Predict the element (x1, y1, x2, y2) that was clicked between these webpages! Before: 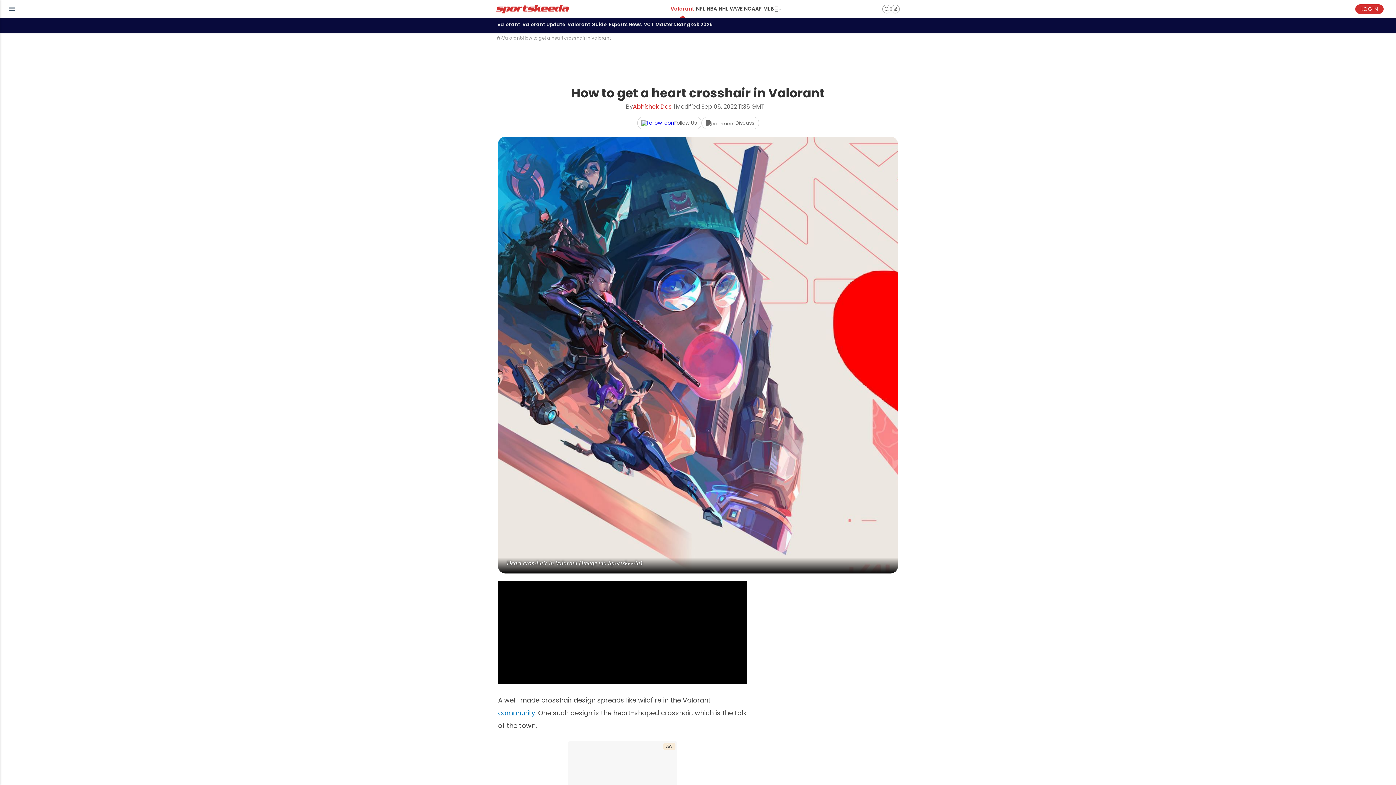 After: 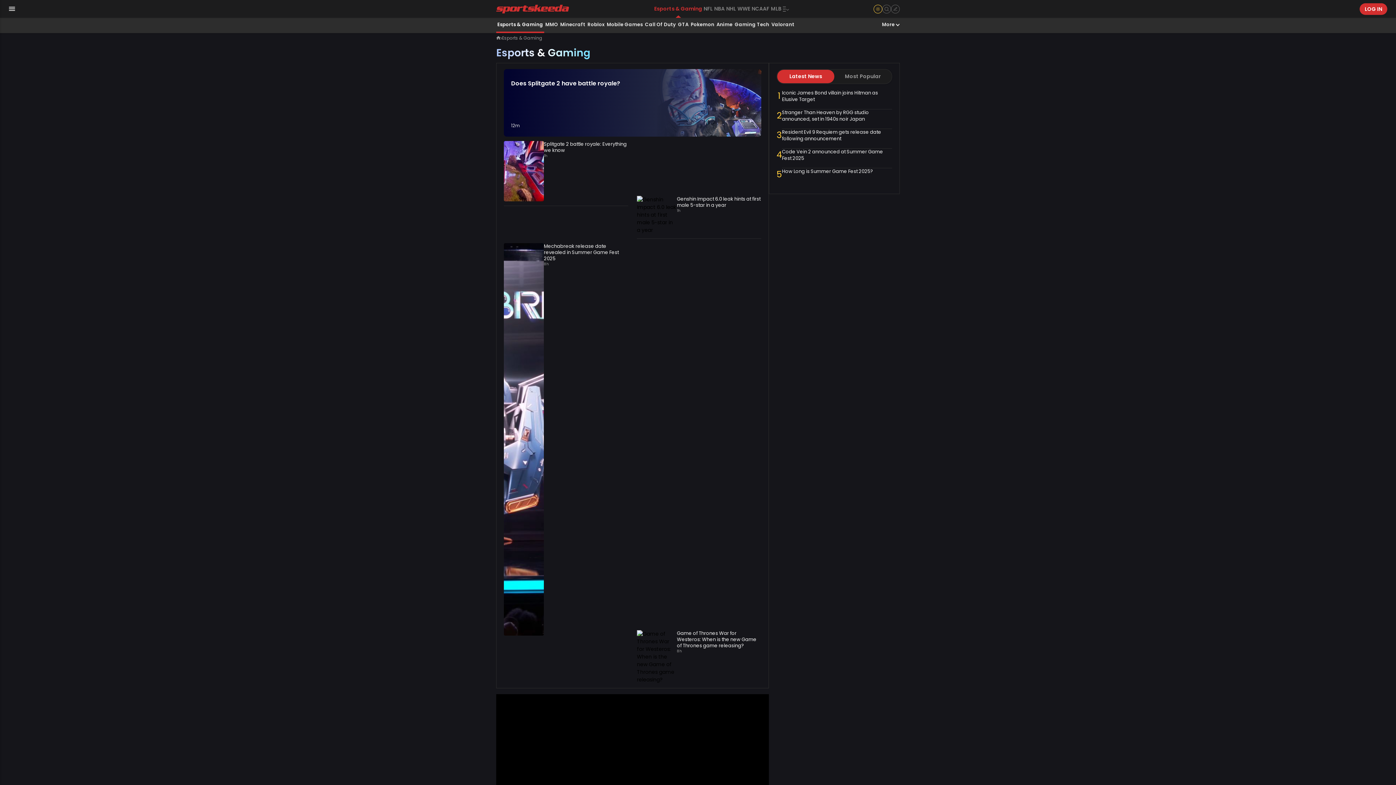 Action: bbox: (608, 17, 642, 33) label: Esports News